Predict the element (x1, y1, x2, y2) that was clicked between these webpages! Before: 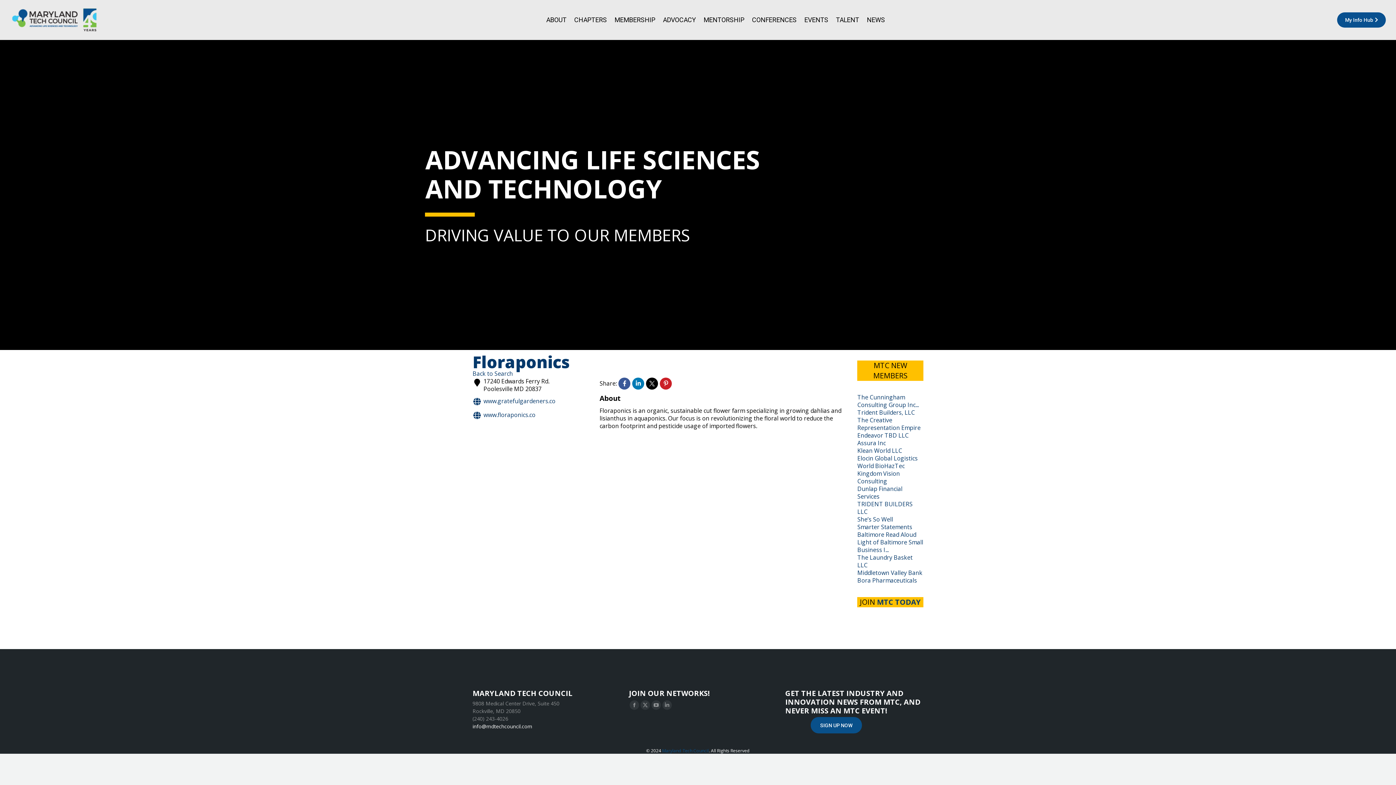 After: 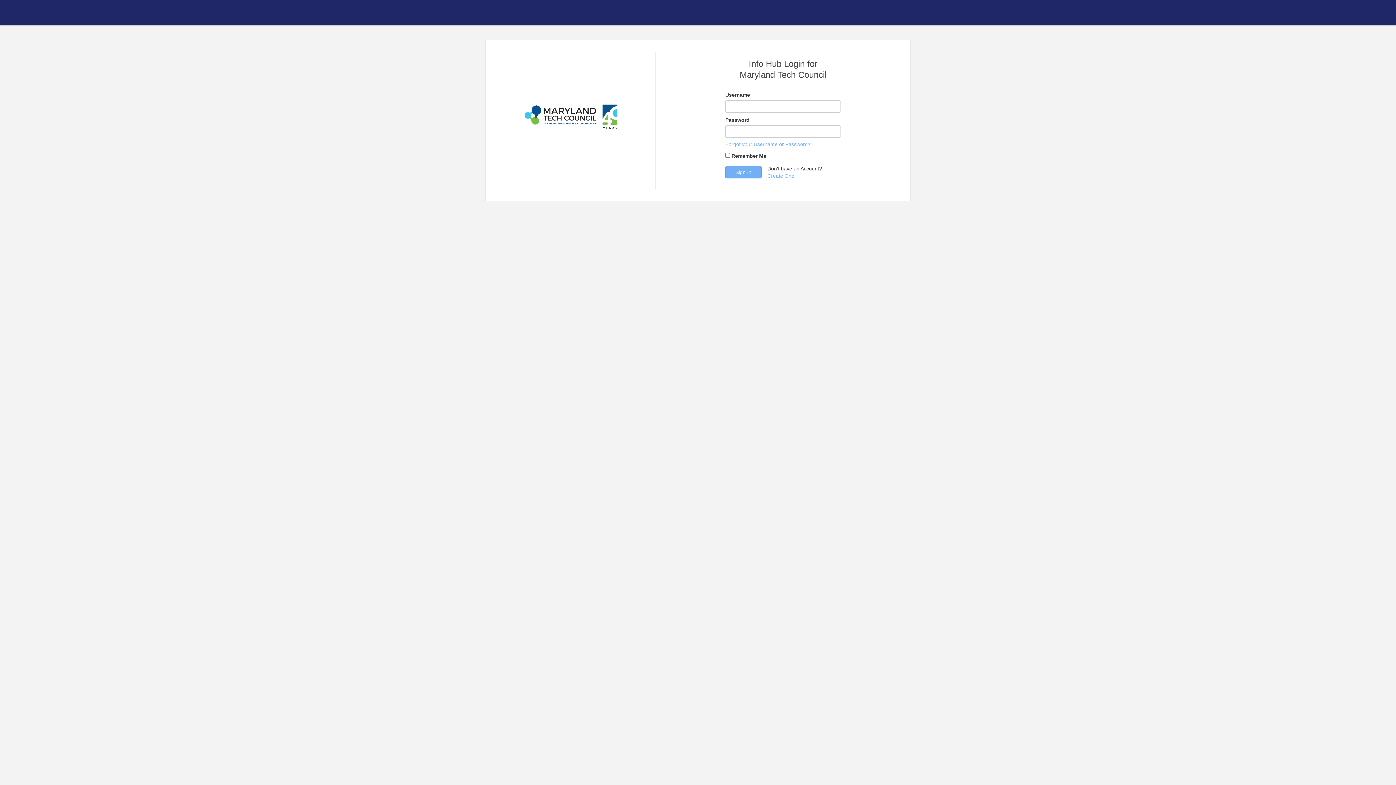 Action: label: My Info Hub bbox: (1337, 12, 1386, 27)